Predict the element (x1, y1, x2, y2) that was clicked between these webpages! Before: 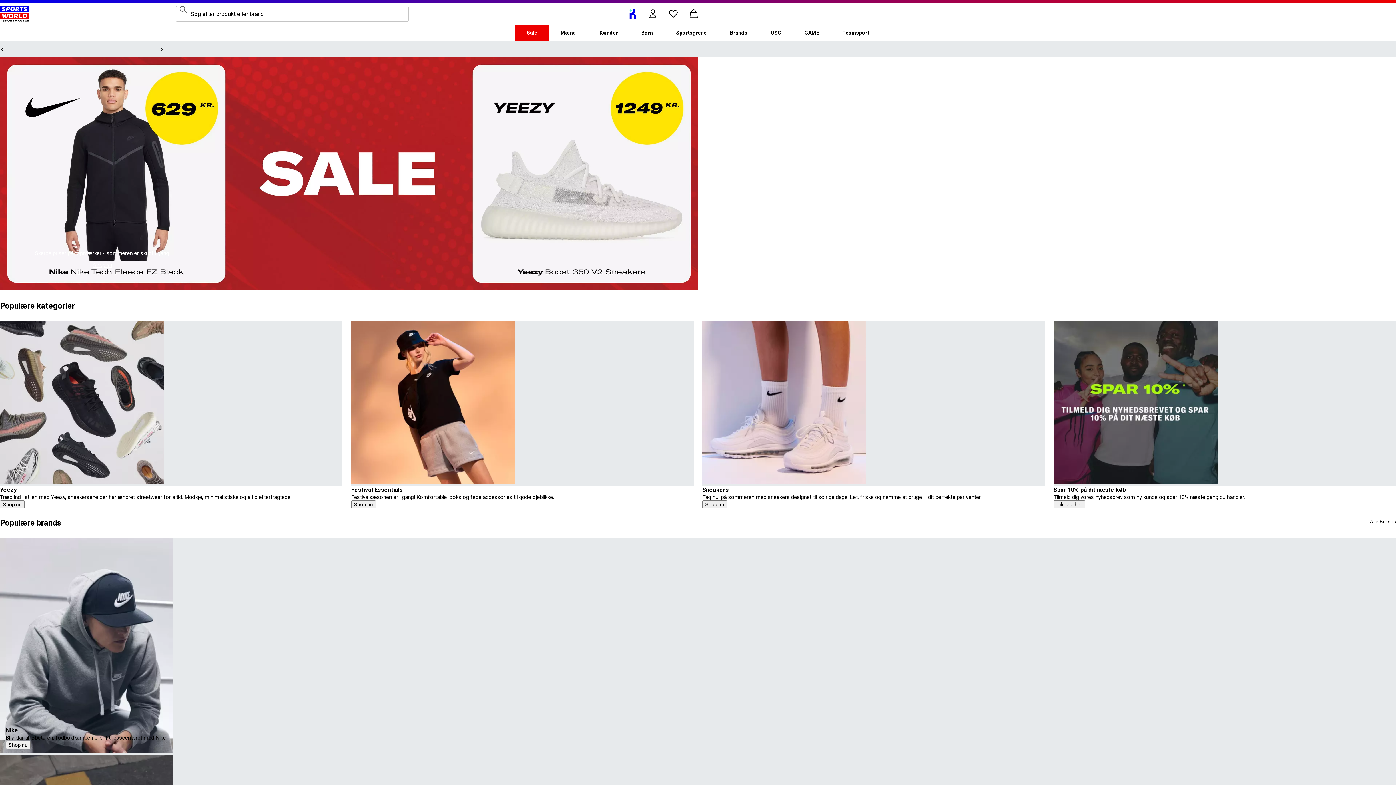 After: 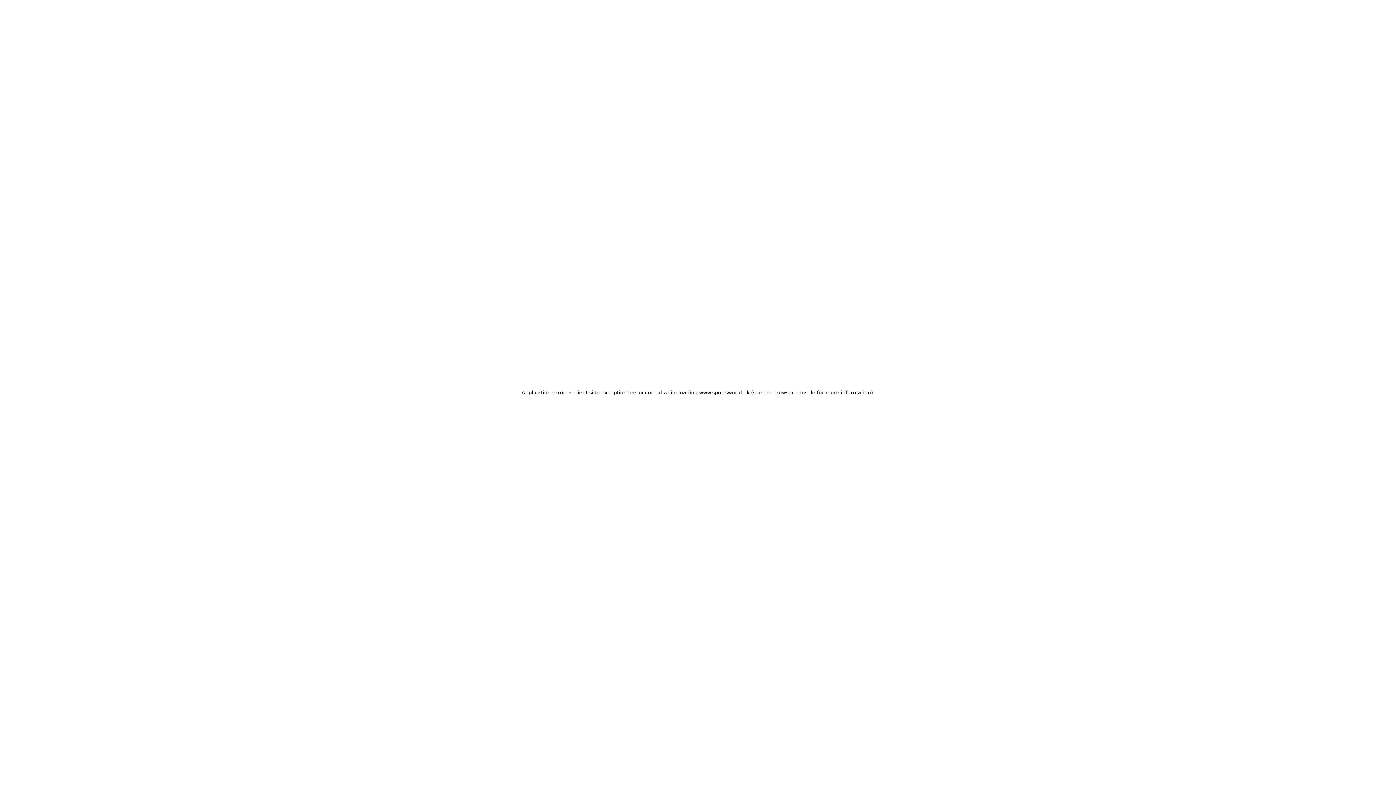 Action: bbox: (515, 24, 549, 40) label: Sale